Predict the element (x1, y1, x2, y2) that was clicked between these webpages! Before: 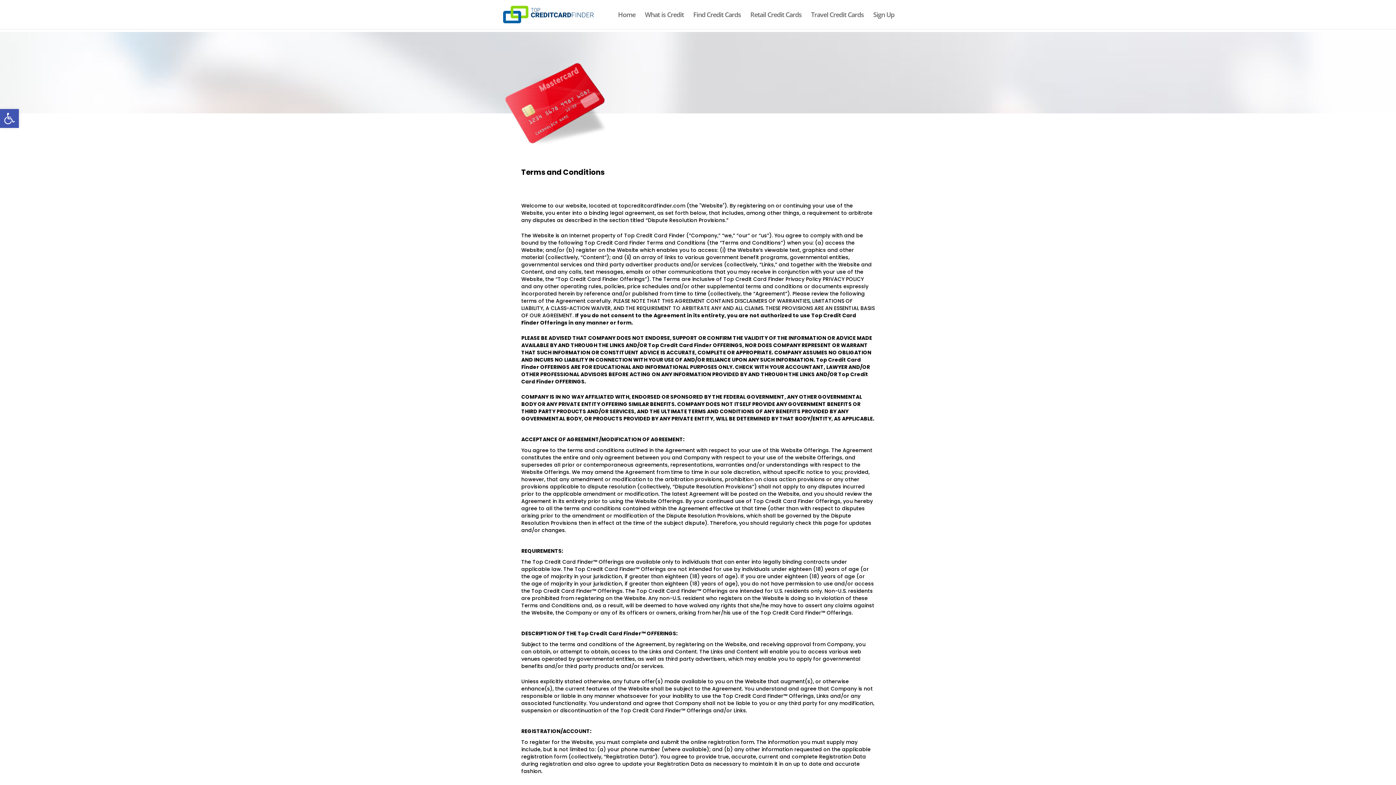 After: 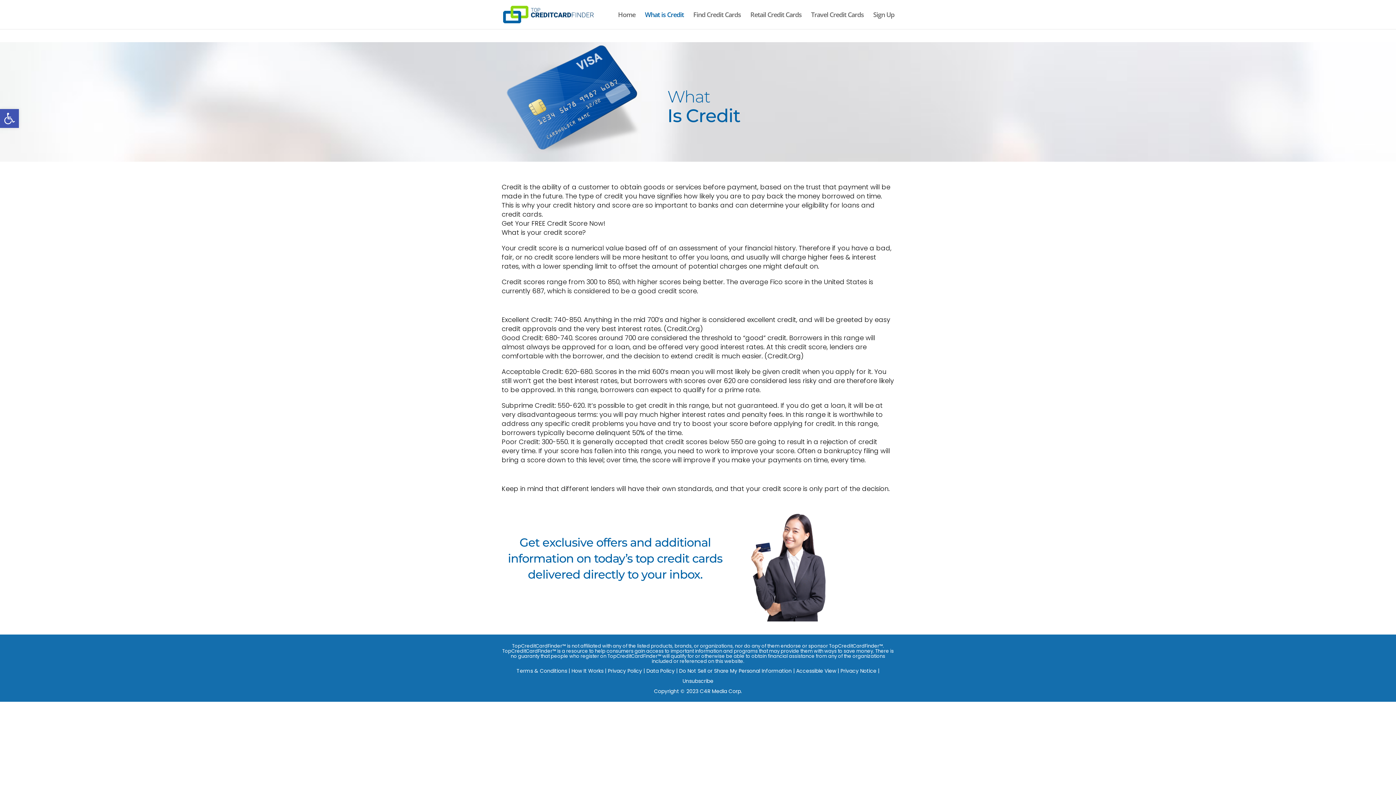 Action: bbox: (645, 12, 684, 29) label: What is Credit